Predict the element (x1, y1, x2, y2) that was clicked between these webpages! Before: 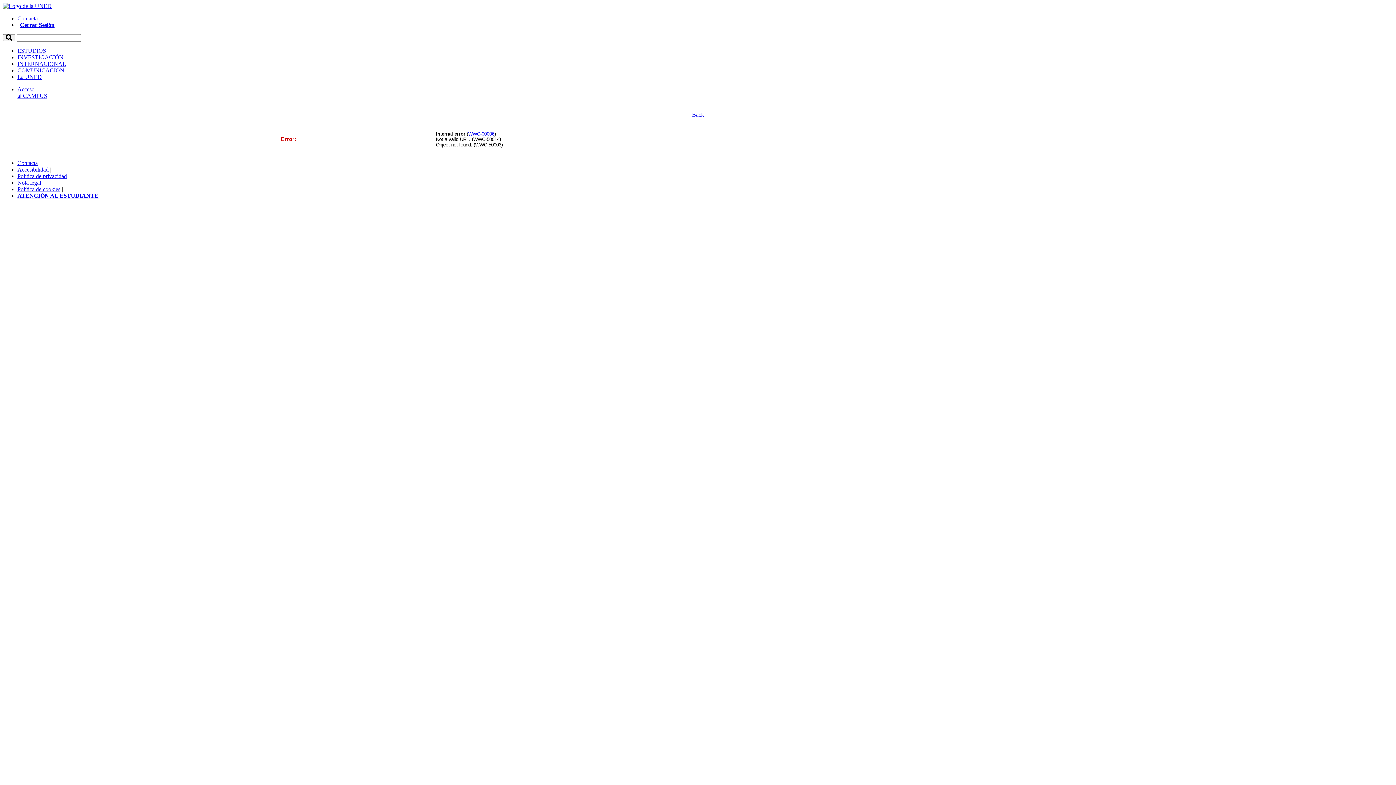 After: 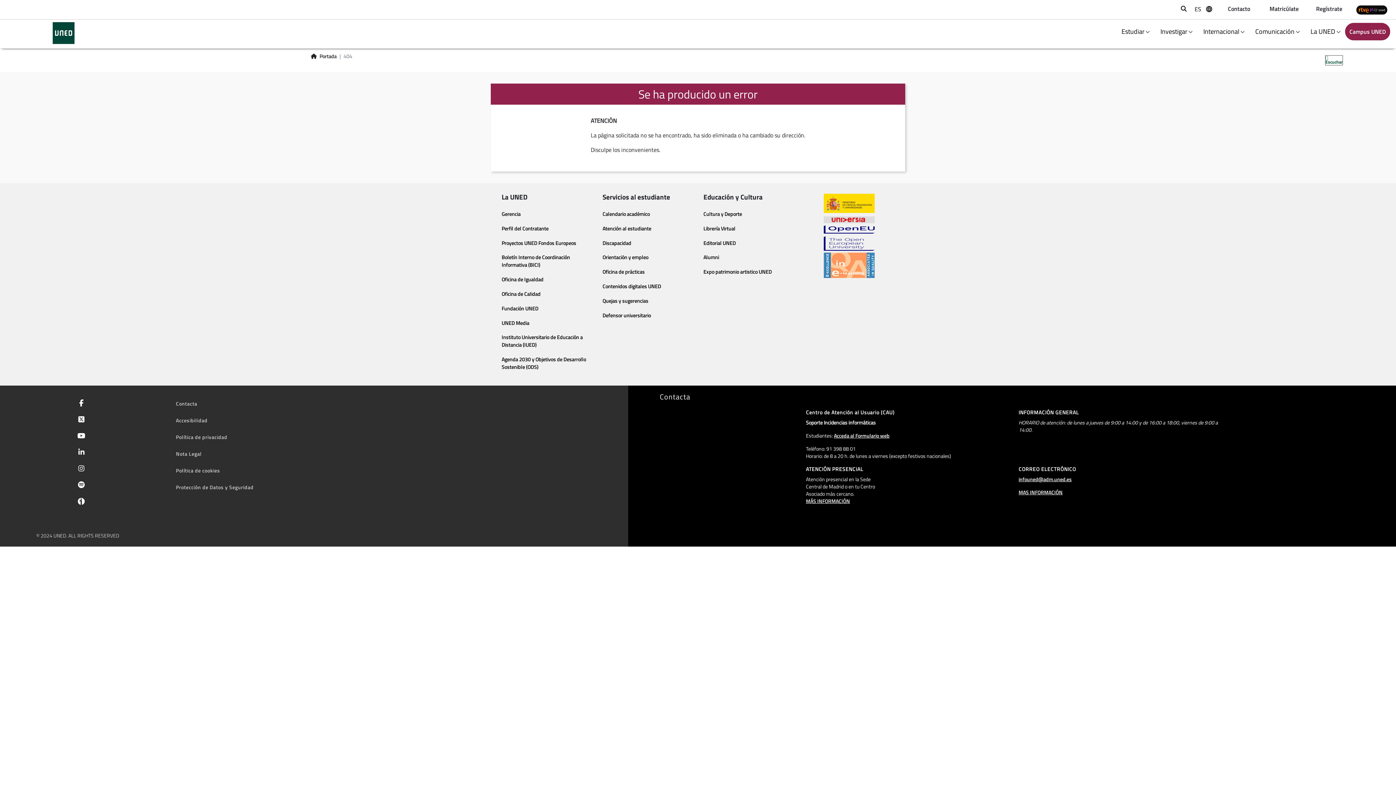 Action: label: Acceso
al CAMPUS bbox: (17, 86, 47, 98)